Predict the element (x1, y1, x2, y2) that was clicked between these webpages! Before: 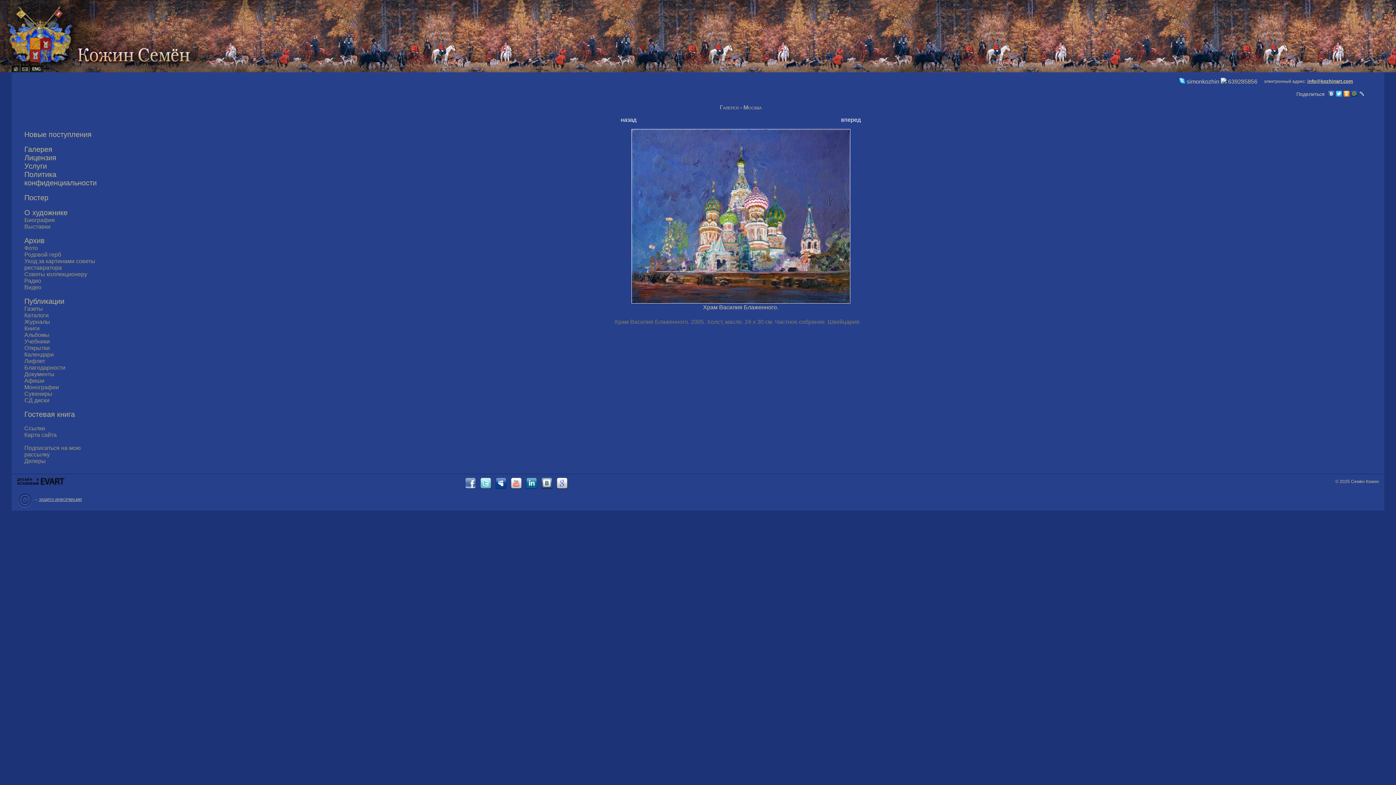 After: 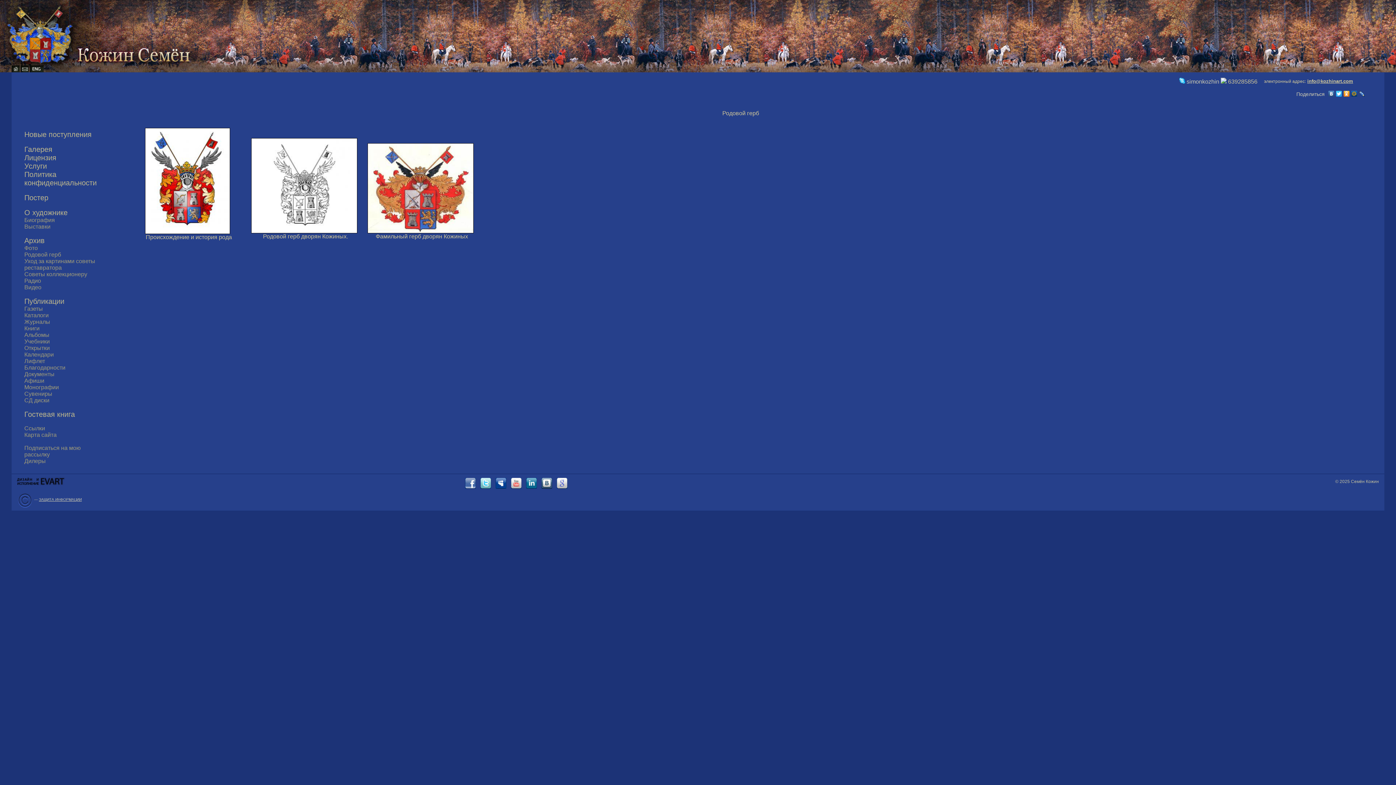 Action: bbox: (24, 251, 61, 257) label: Родовой герб